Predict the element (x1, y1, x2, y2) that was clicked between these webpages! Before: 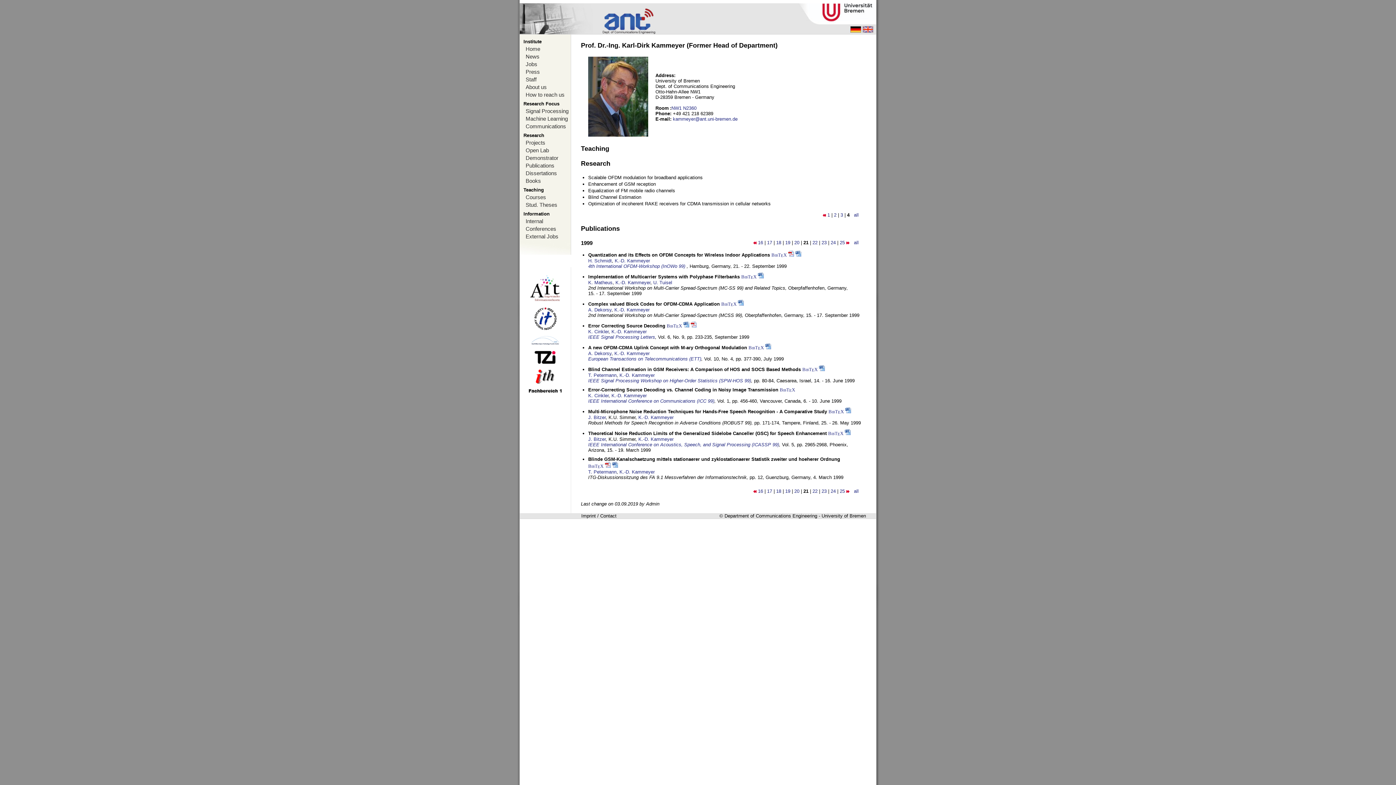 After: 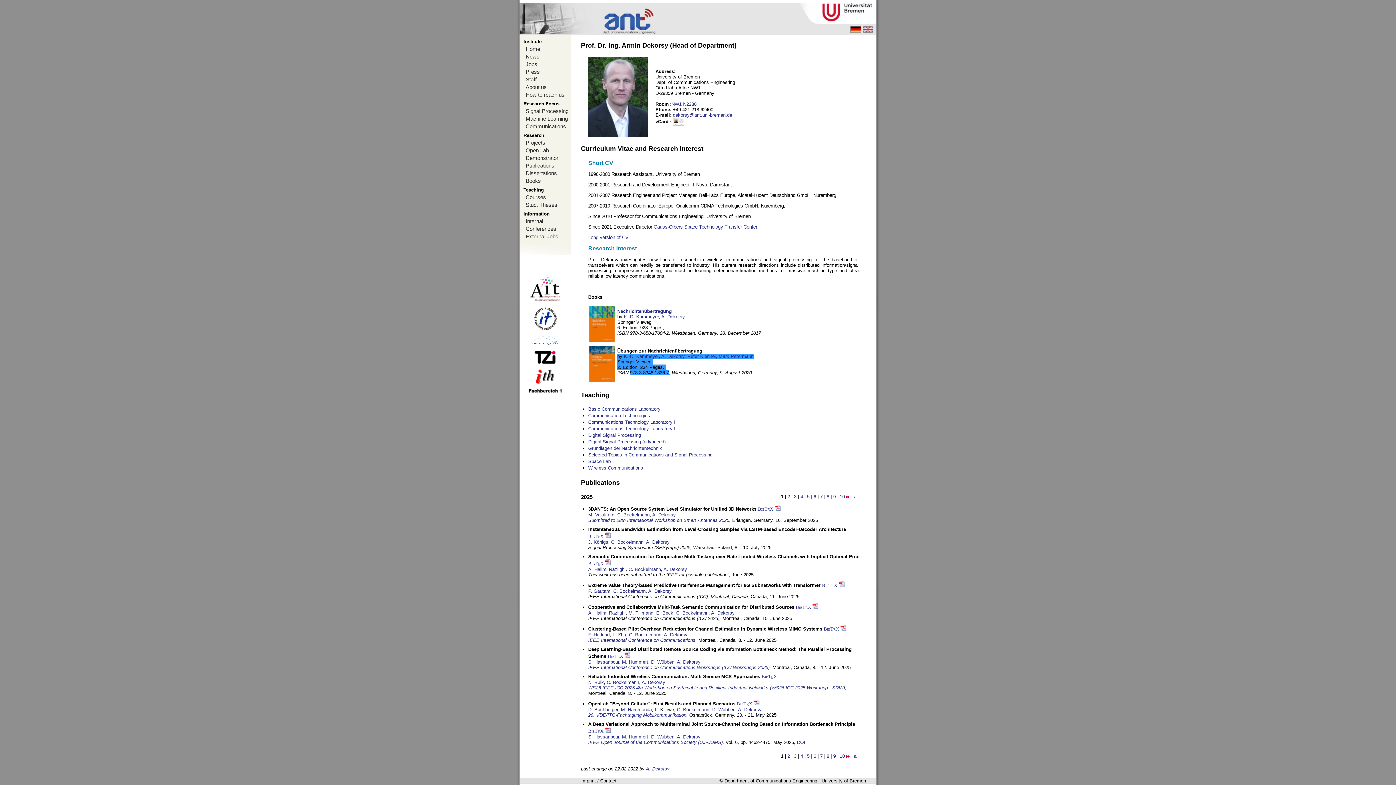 Action: label: A. Dekorsy bbox: (588, 350, 611, 356)